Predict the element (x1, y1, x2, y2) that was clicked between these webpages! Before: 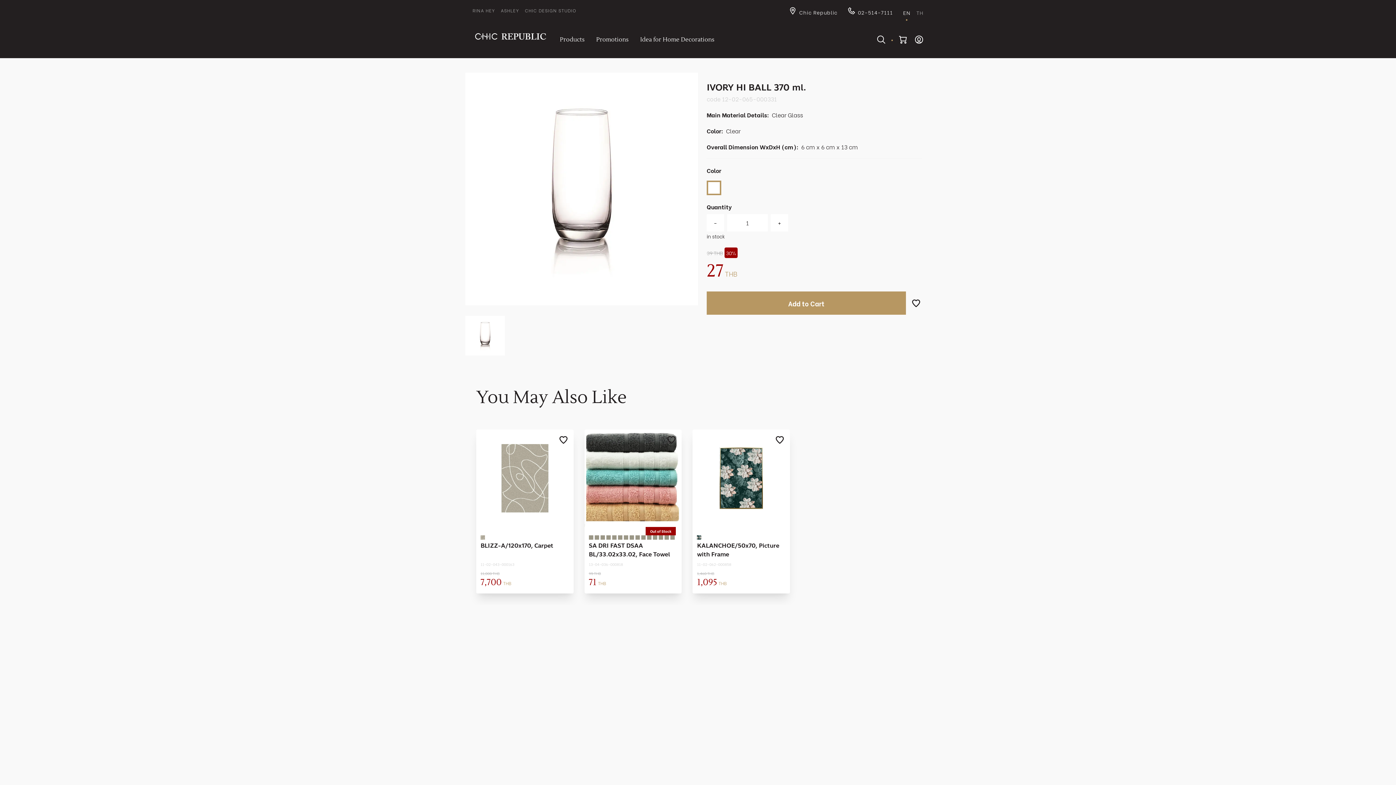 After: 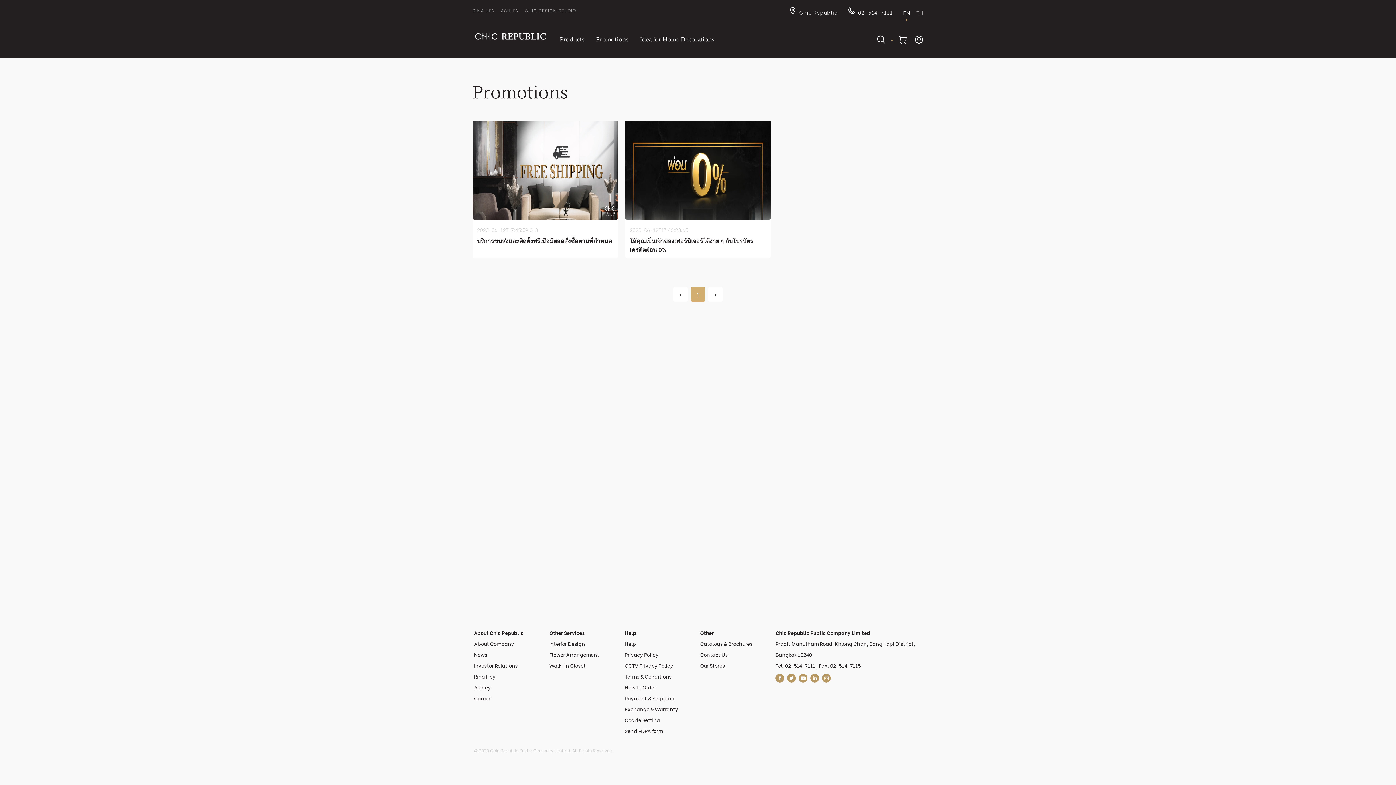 Action: bbox: (584, 35, 628, 44) label: Promotions